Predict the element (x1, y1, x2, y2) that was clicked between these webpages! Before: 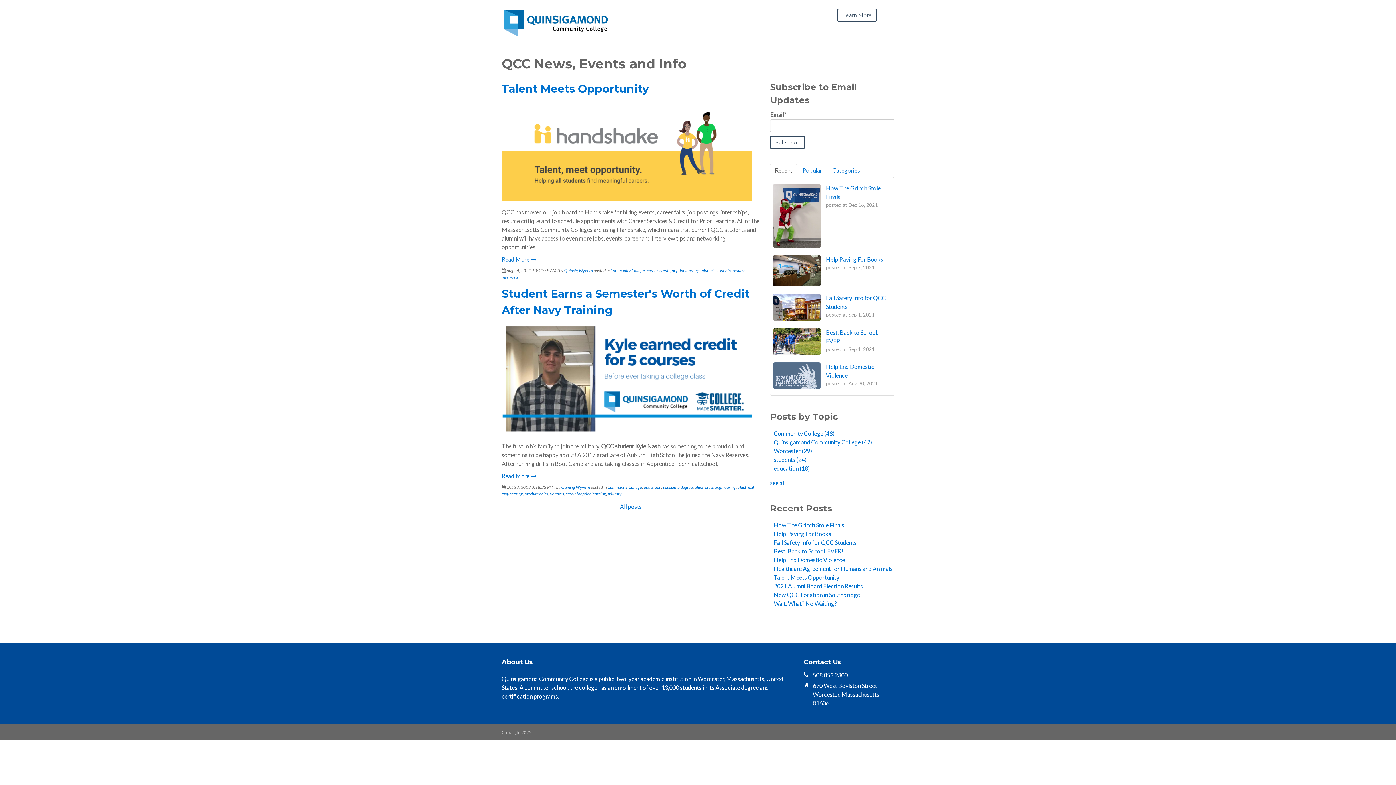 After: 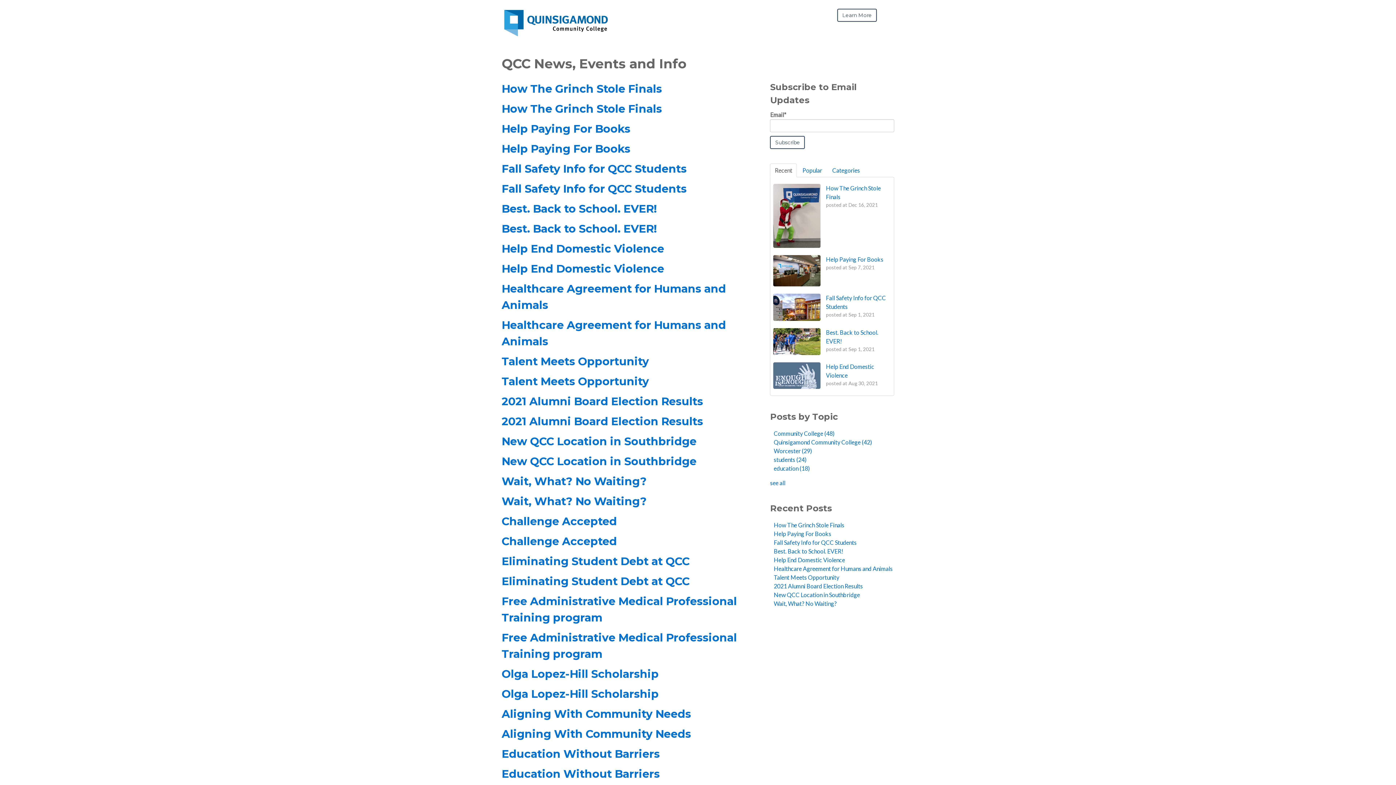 Action: bbox: (620, 503, 641, 510) label: All posts